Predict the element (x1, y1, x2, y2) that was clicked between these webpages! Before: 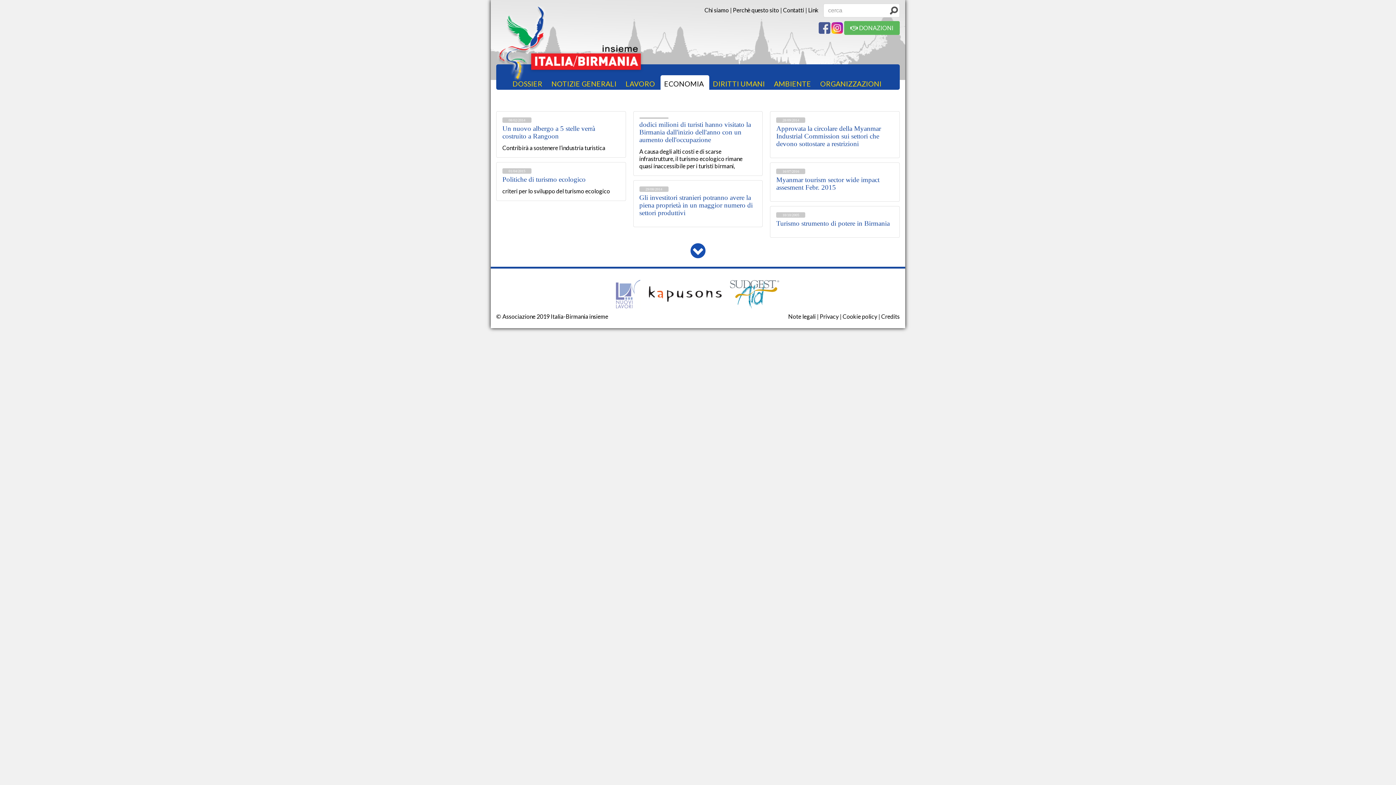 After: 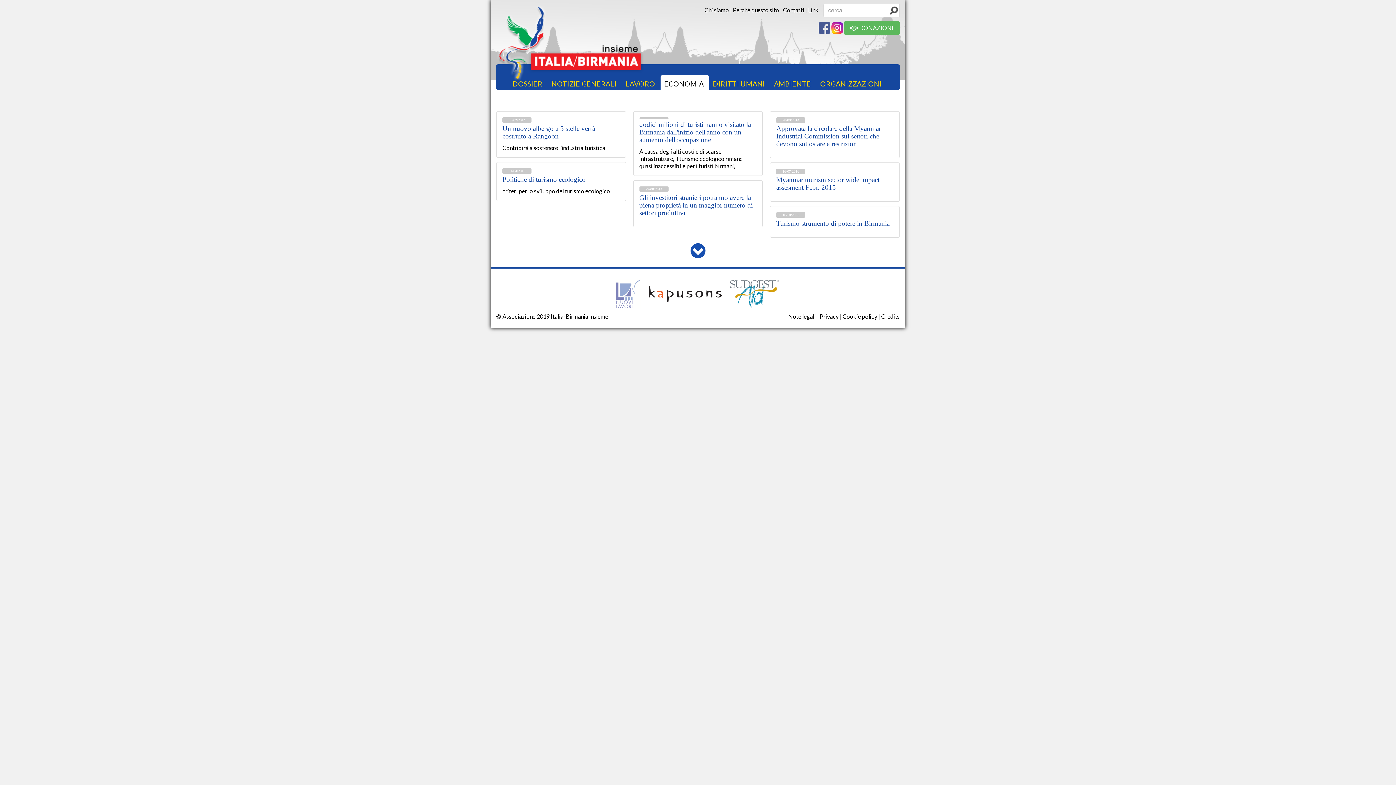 Action: bbox: (831, 22, 843, 33)